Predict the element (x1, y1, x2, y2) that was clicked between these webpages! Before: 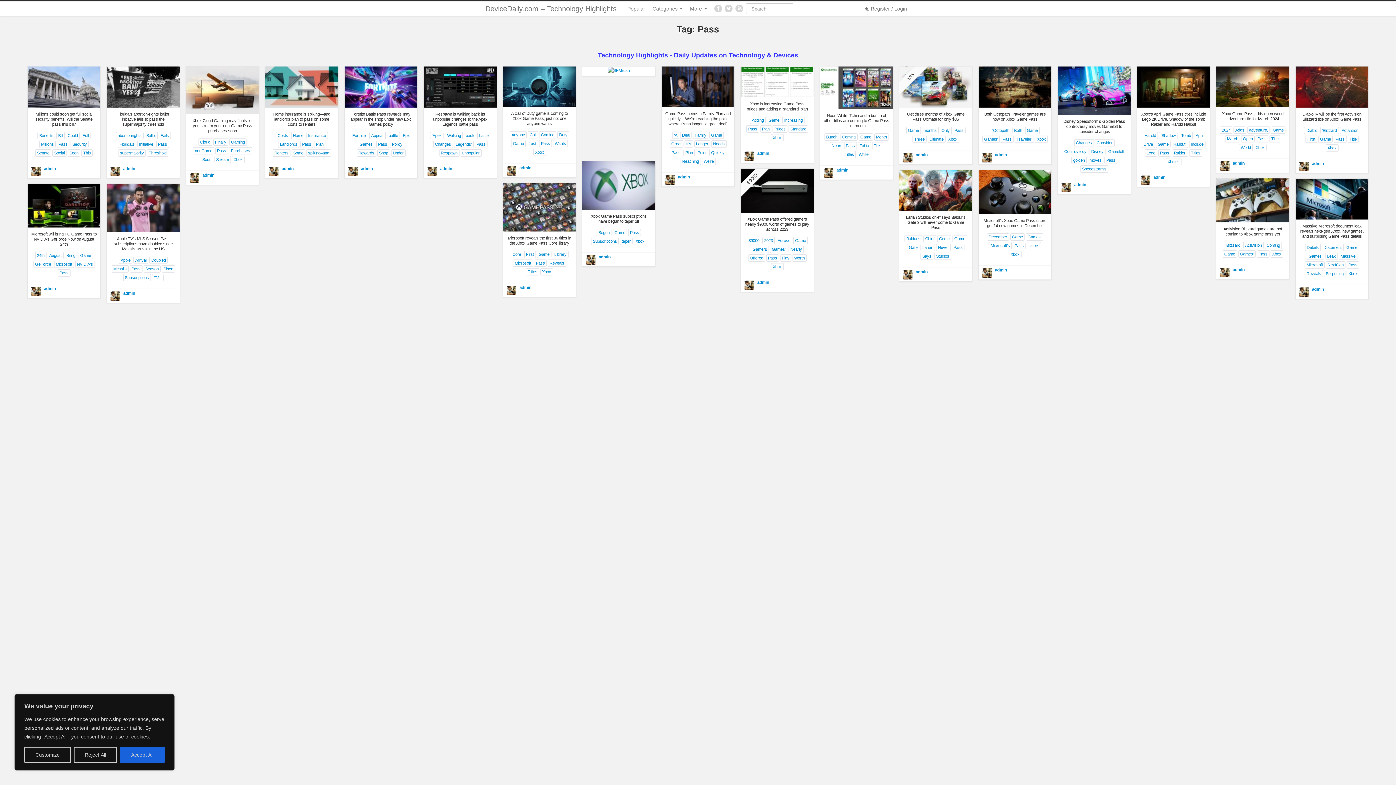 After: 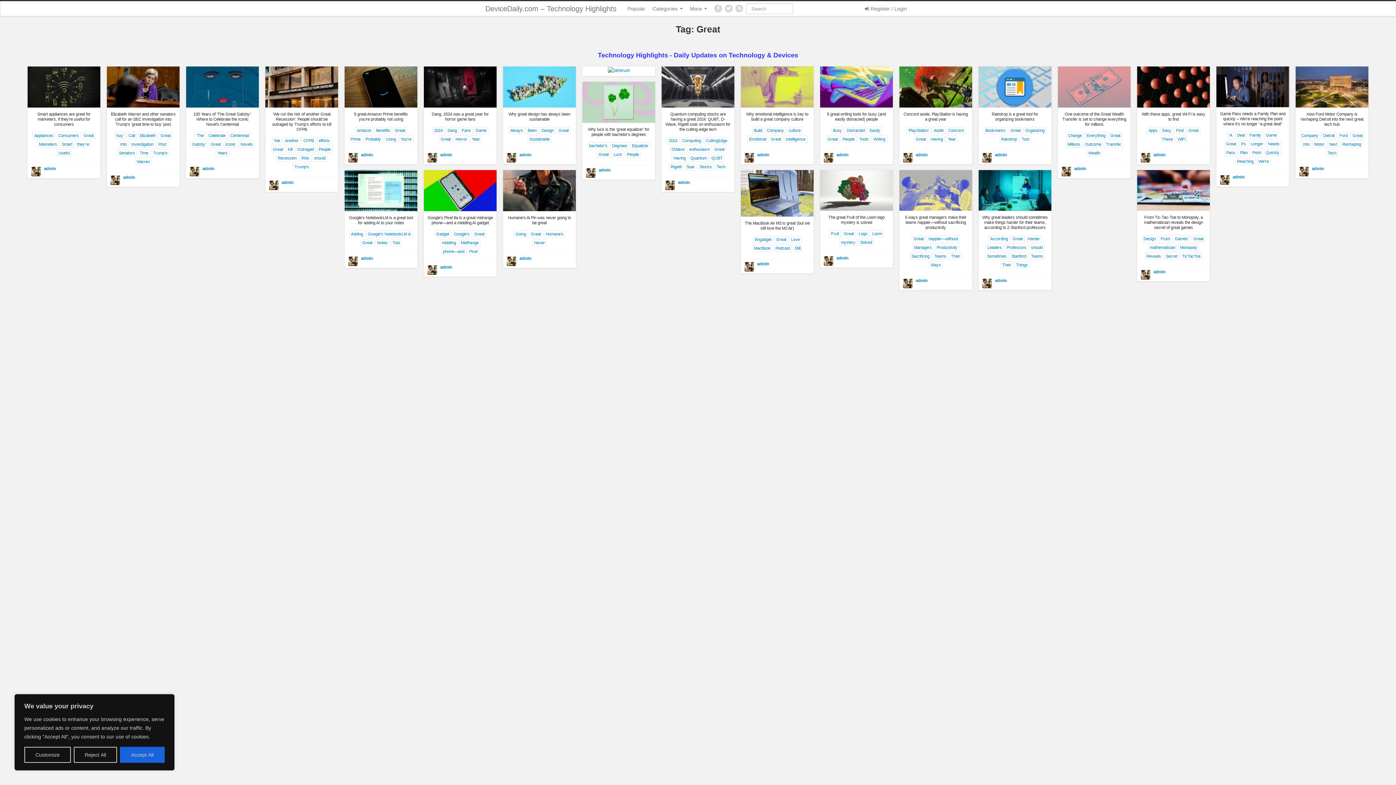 Action: label: Great bbox: (669, 140, 683, 147)